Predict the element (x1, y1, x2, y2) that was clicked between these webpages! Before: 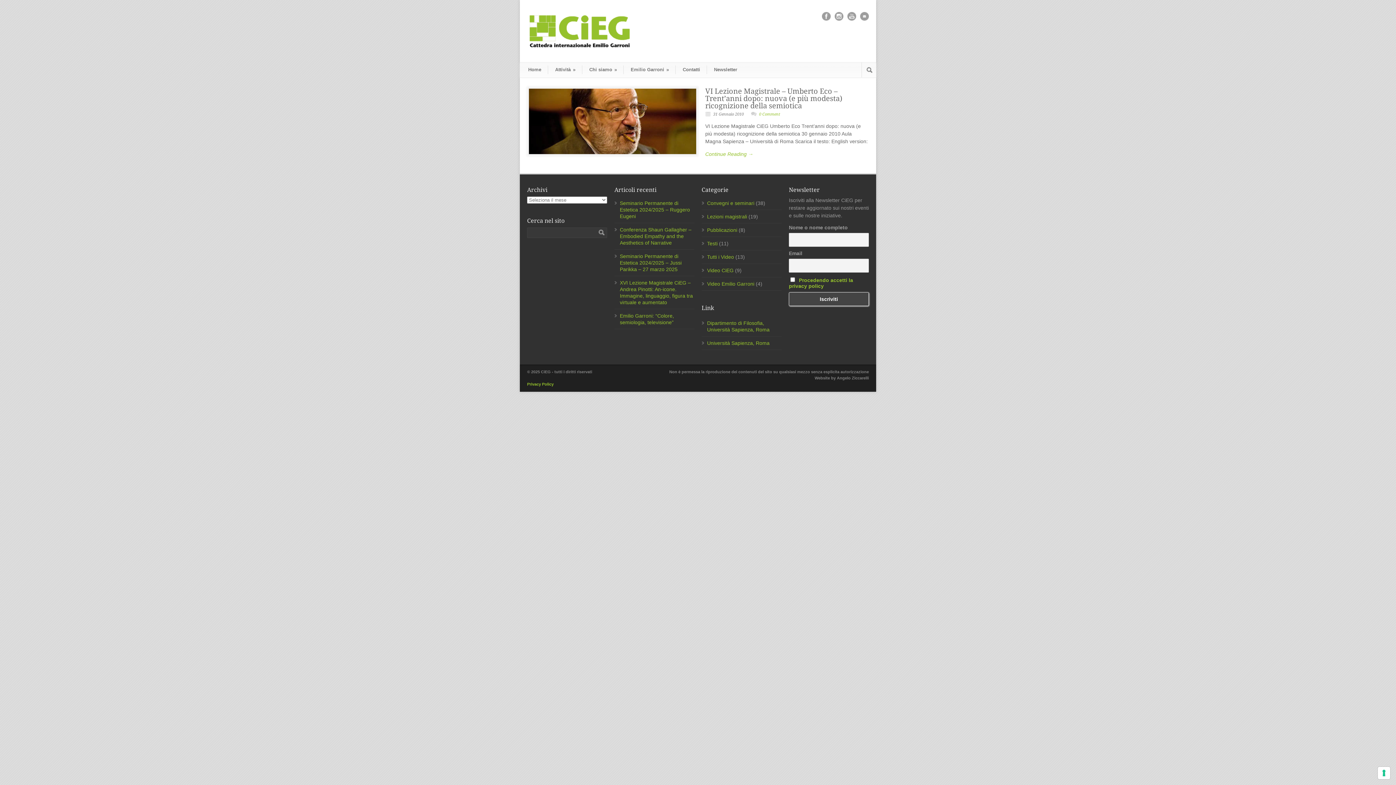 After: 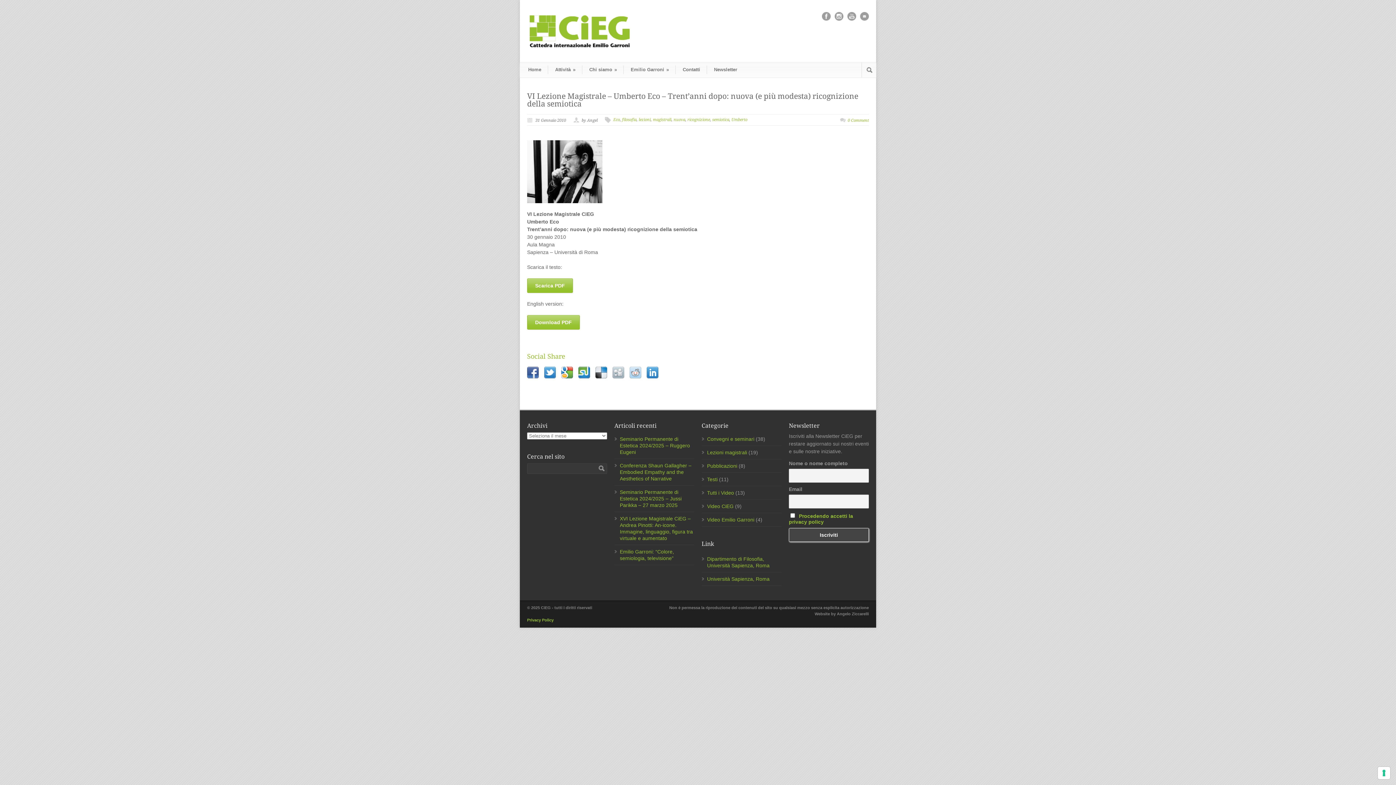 Action: bbox: (529, 88, 696, 154)